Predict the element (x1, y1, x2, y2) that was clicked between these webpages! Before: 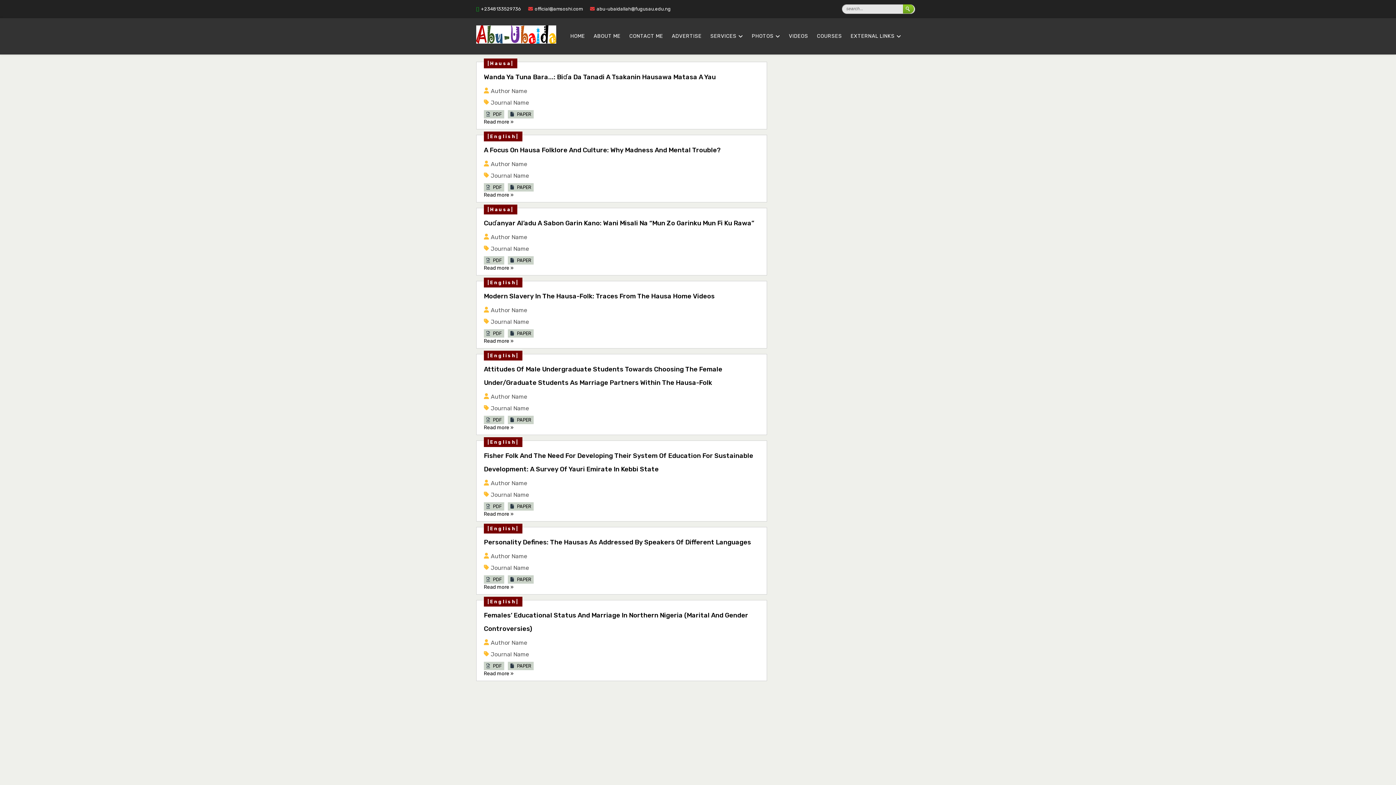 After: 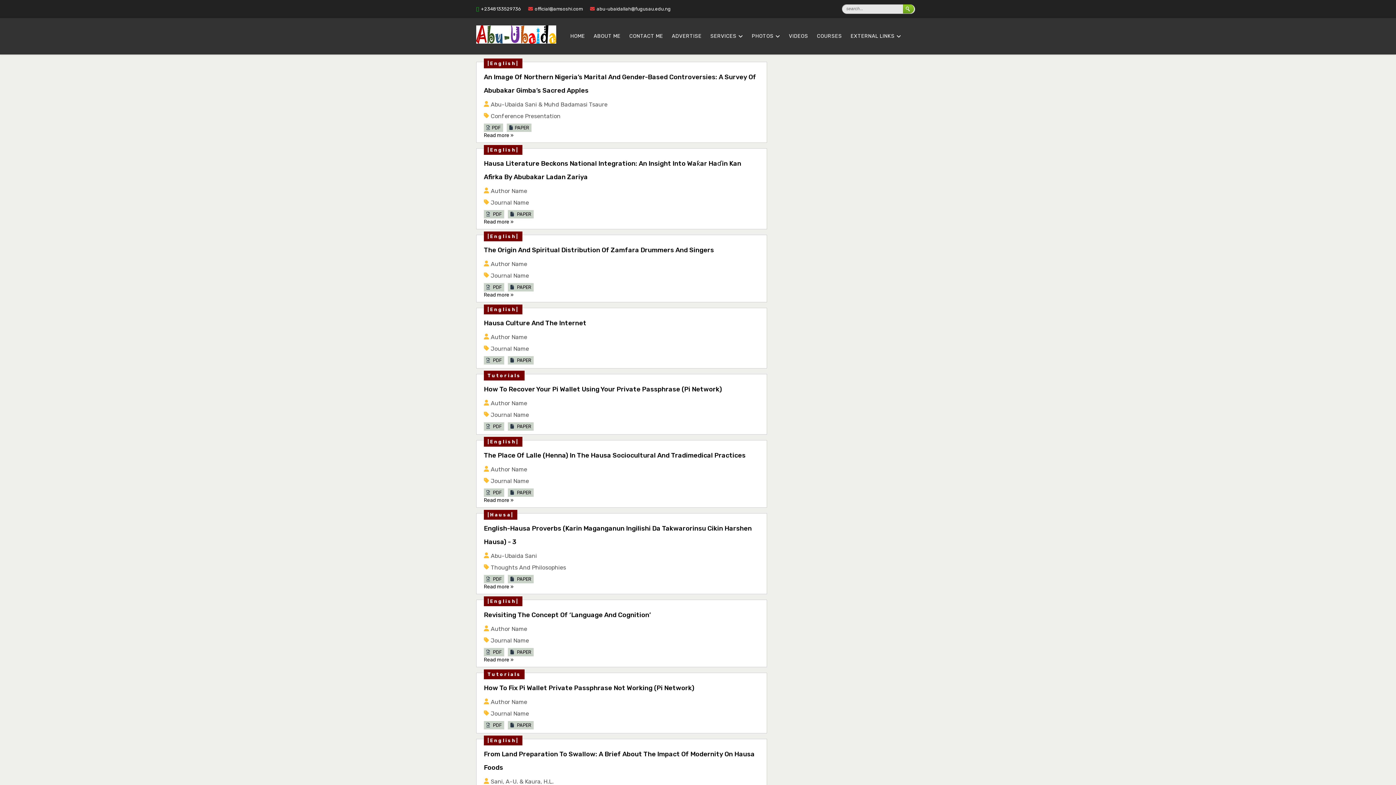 Action: bbox: (487, 526, 518, 531) label: |English|